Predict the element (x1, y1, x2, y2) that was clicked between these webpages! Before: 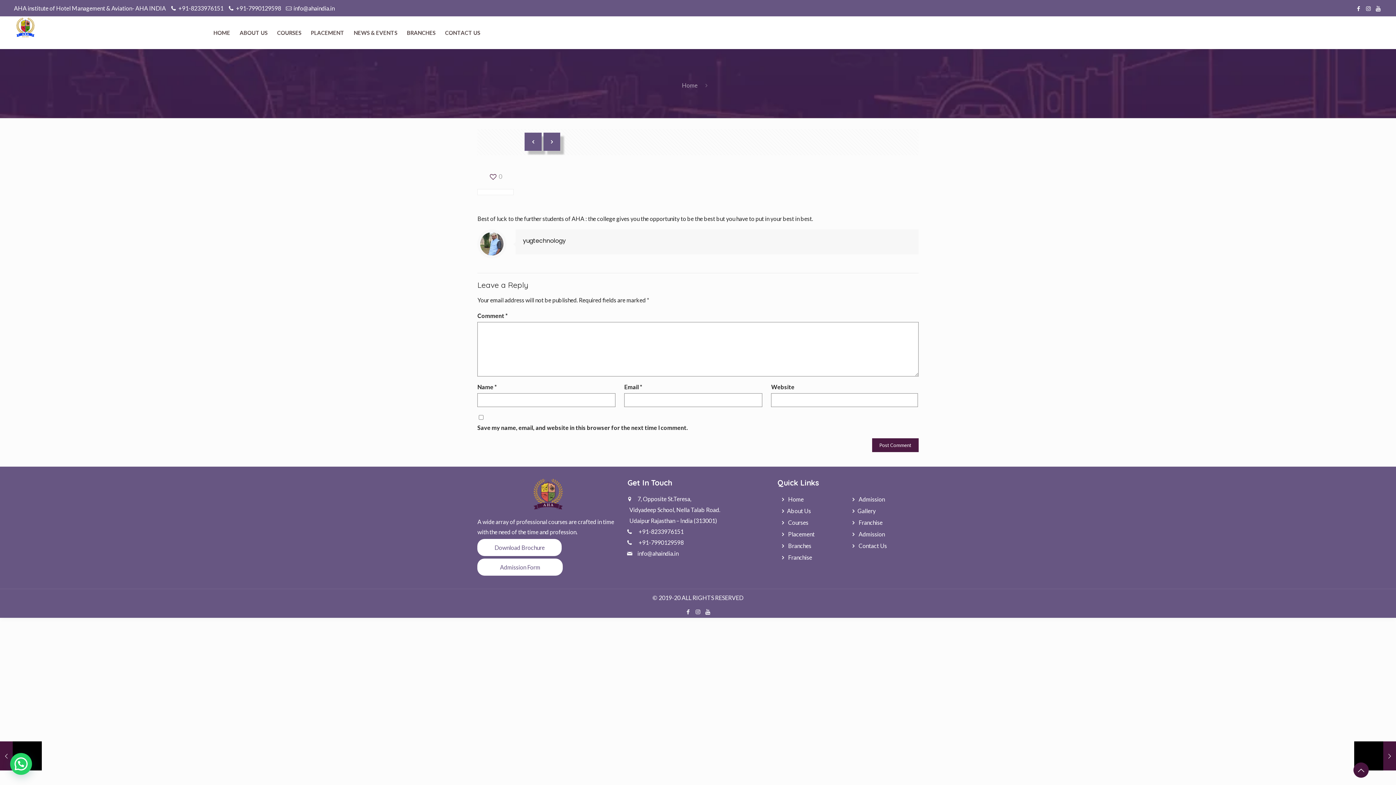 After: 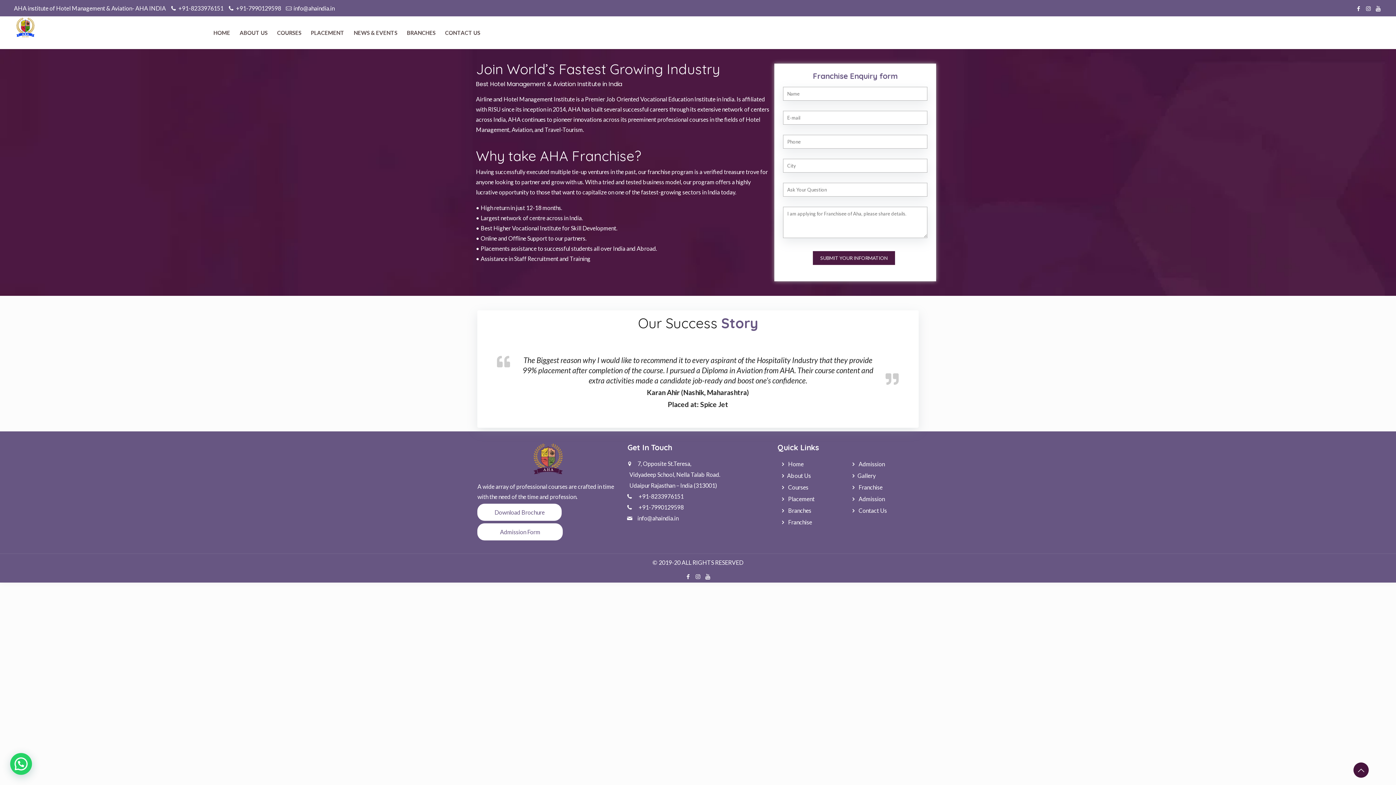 Action: bbox: (858, 519, 882, 526) label: Franchise